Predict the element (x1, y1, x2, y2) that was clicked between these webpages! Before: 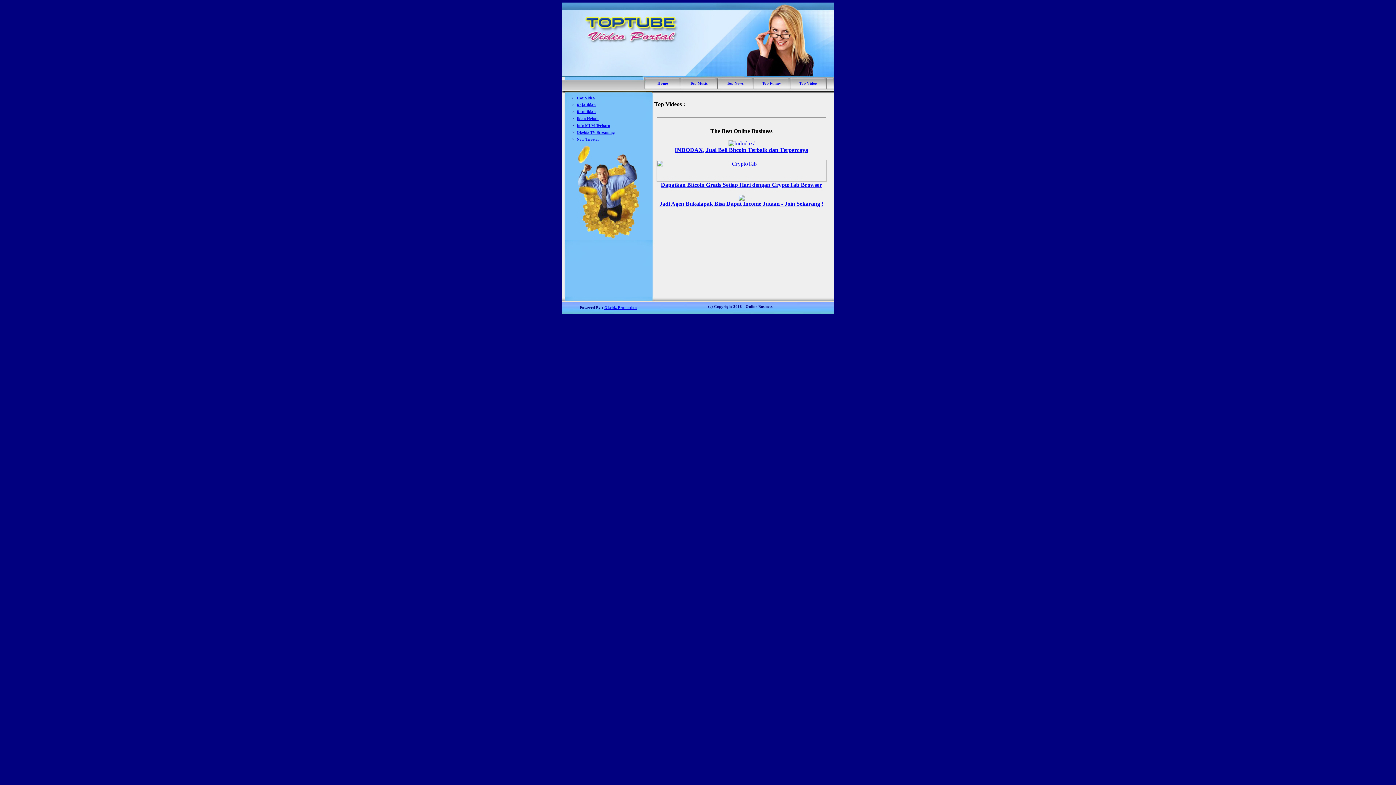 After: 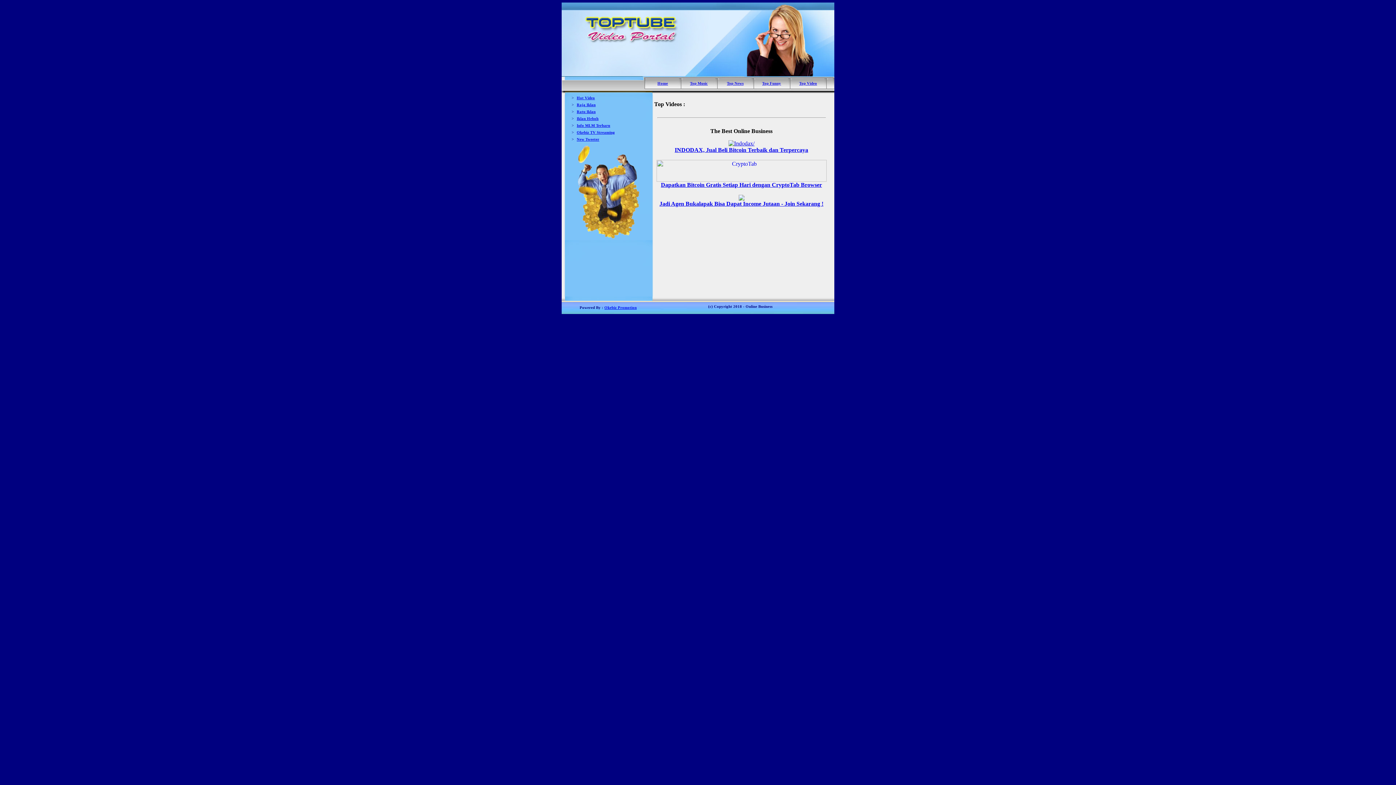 Action: bbox: (799, 81, 817, 85) label: Top Video